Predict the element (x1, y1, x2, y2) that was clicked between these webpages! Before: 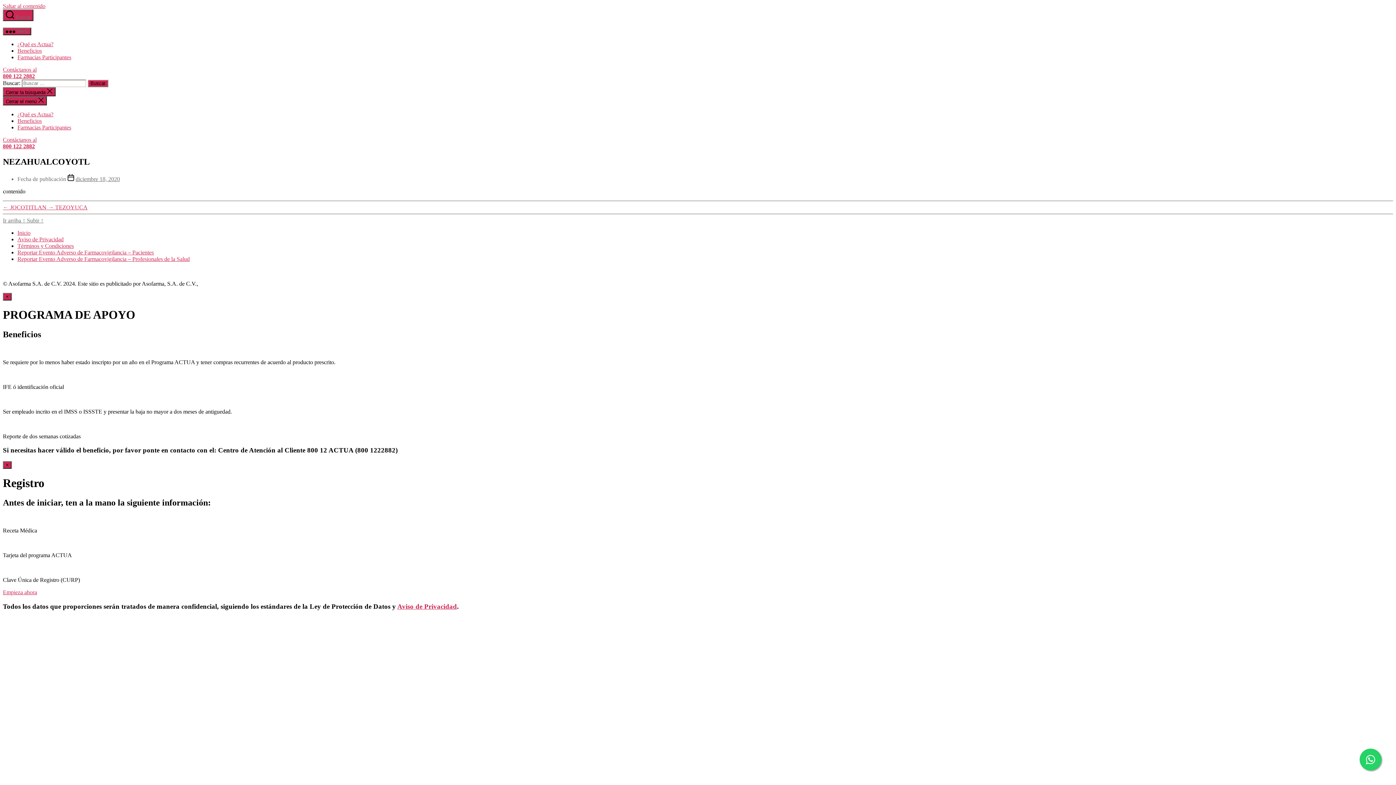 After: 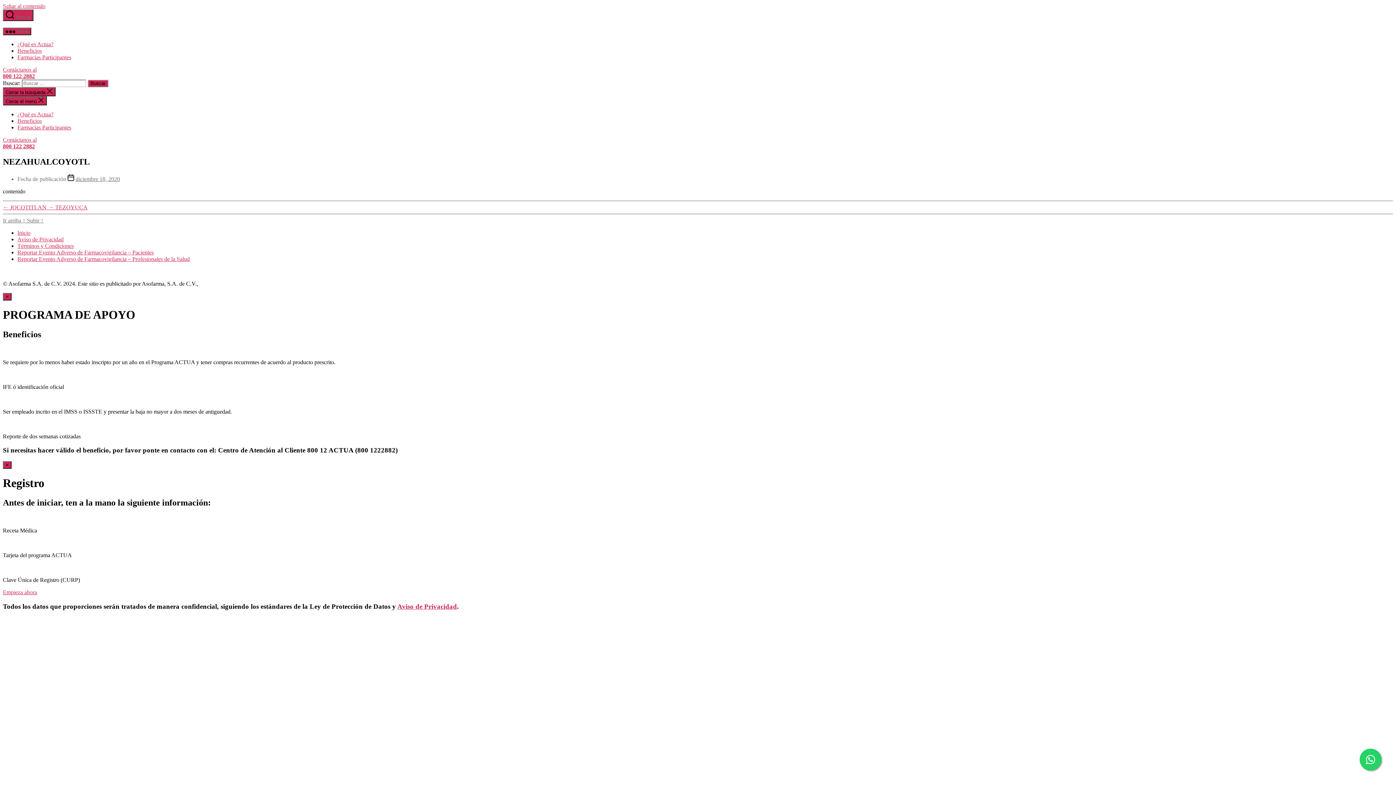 Action: bbox: (2, 66, 36, 79) label: Contáctanos al
800 122 2882